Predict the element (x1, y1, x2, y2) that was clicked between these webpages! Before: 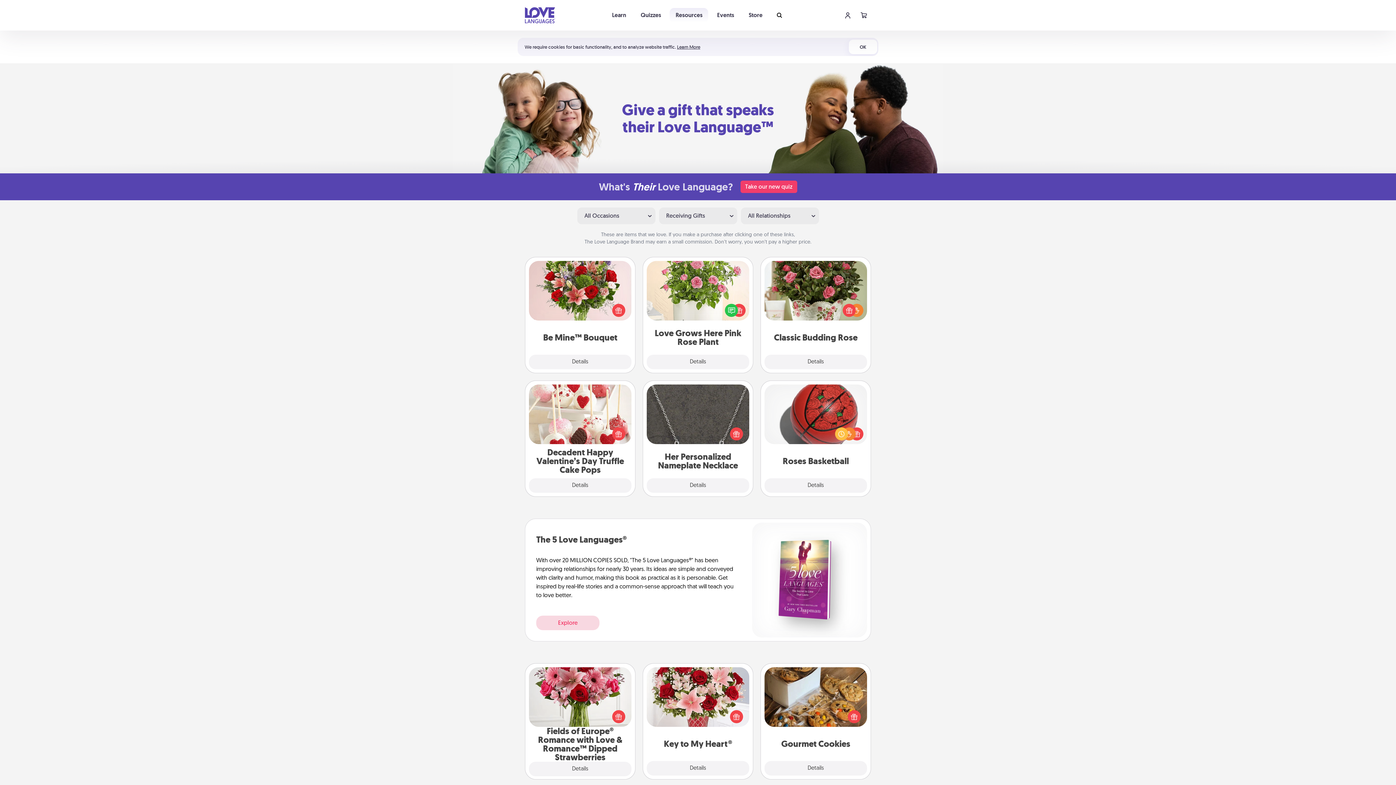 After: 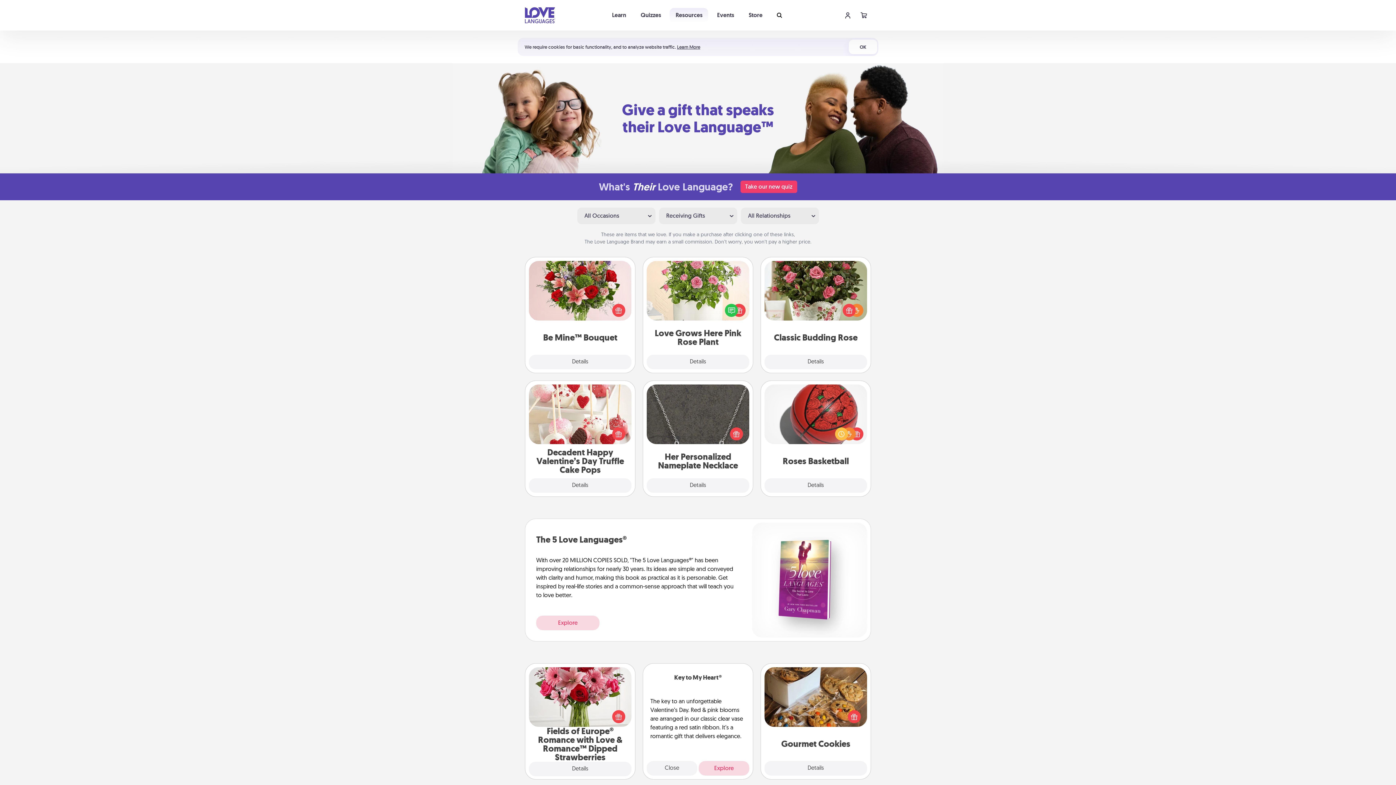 Action: label: Details bbox: (646, 761, 749, 776)